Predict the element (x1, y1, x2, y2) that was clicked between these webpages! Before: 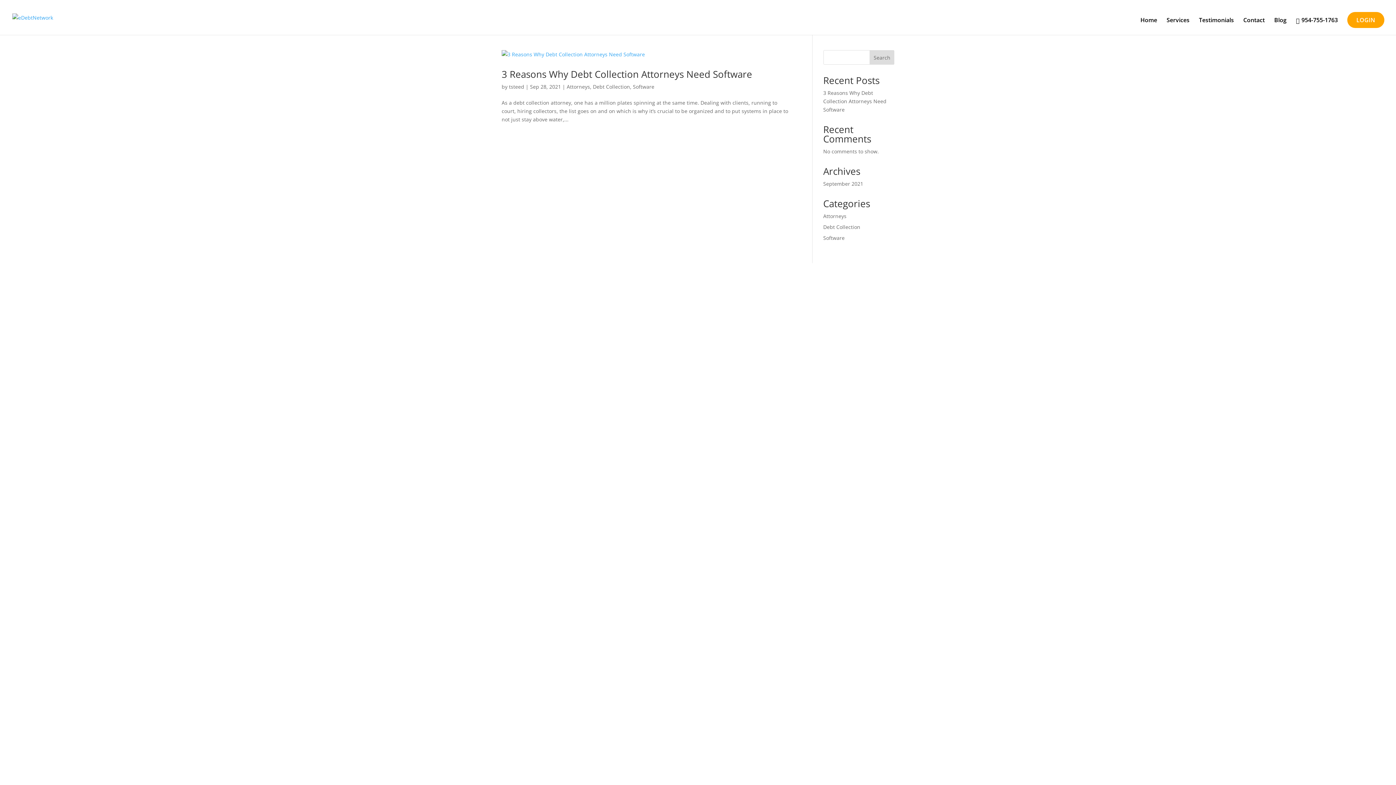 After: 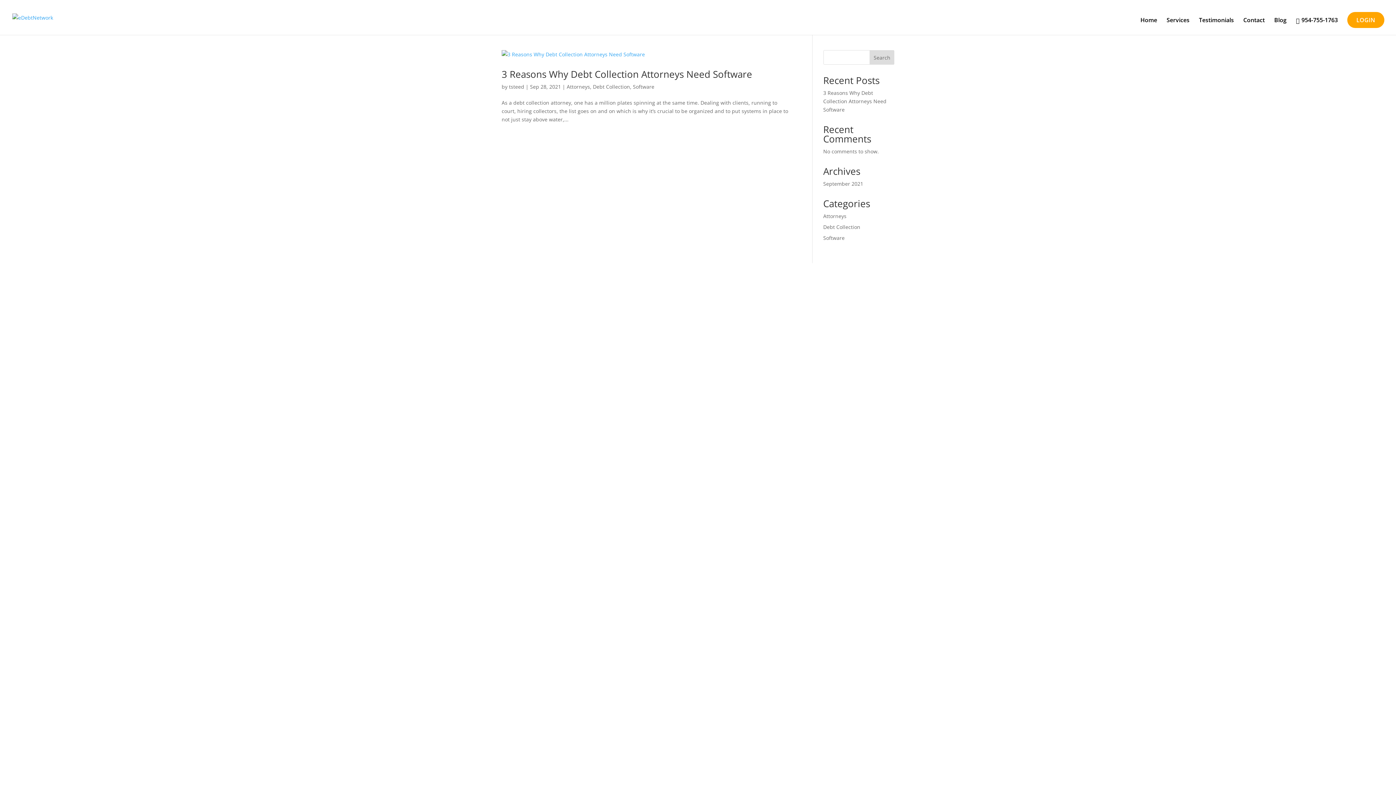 Action: bbox: (823, 234, 844, 241) label: Software